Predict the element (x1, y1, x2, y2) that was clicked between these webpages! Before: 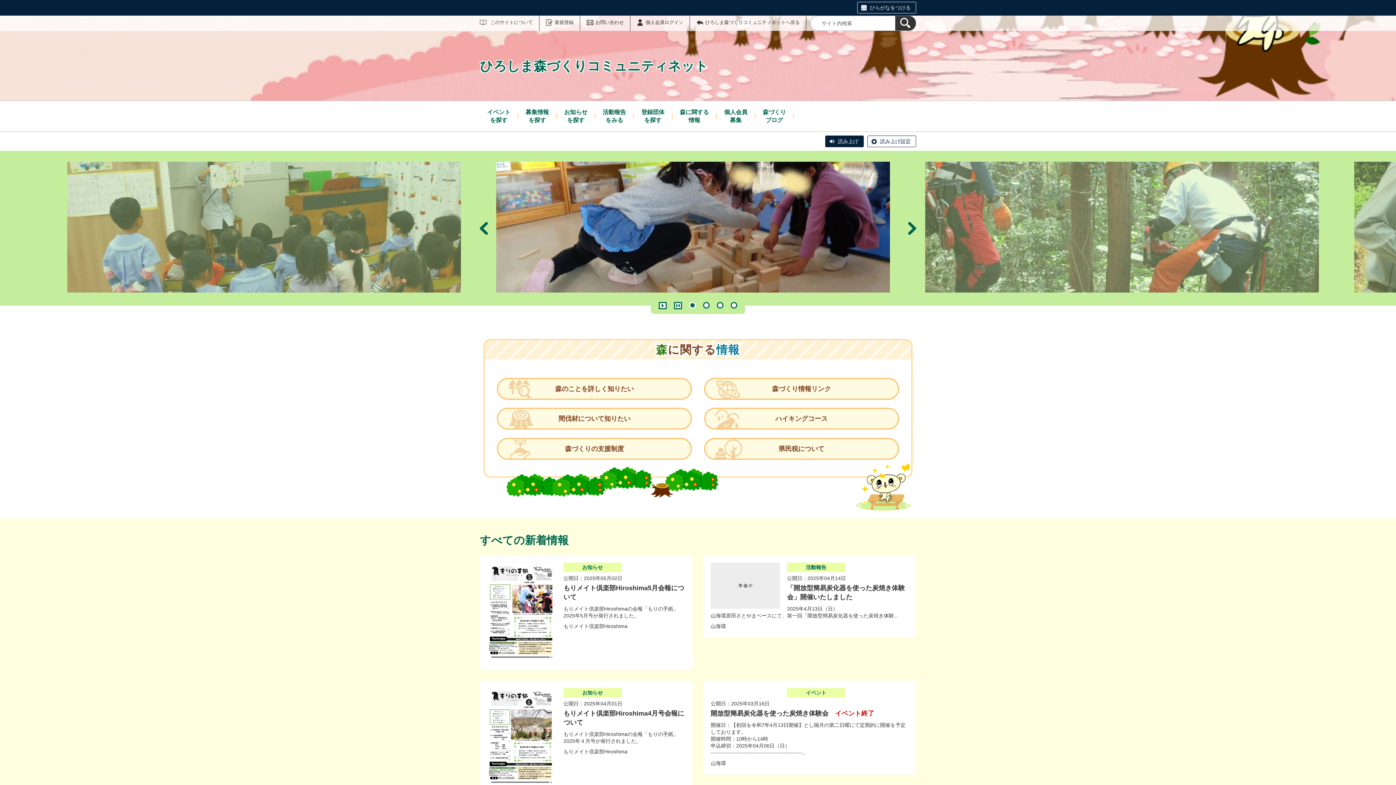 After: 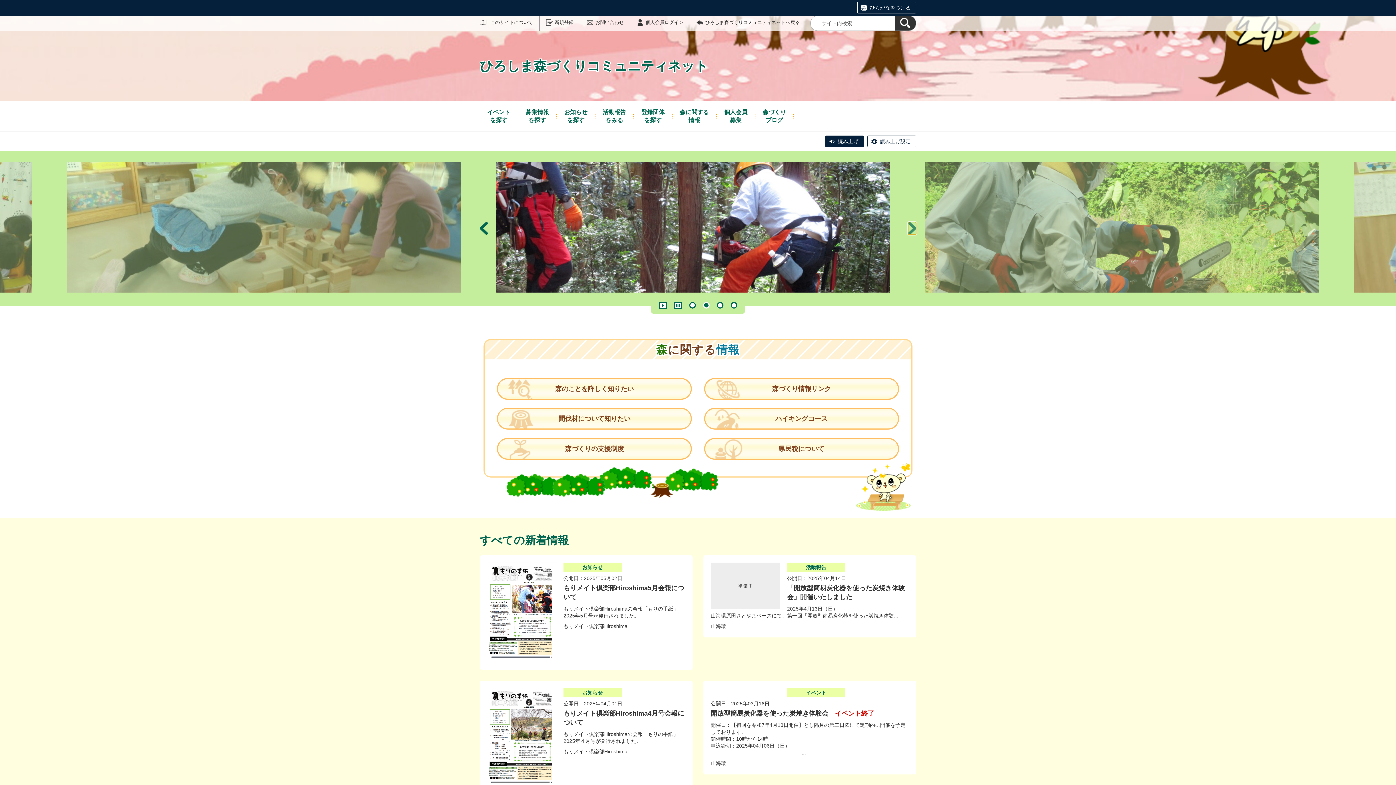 Action: bbox: (908, 222, 916, 234) label: 次へ